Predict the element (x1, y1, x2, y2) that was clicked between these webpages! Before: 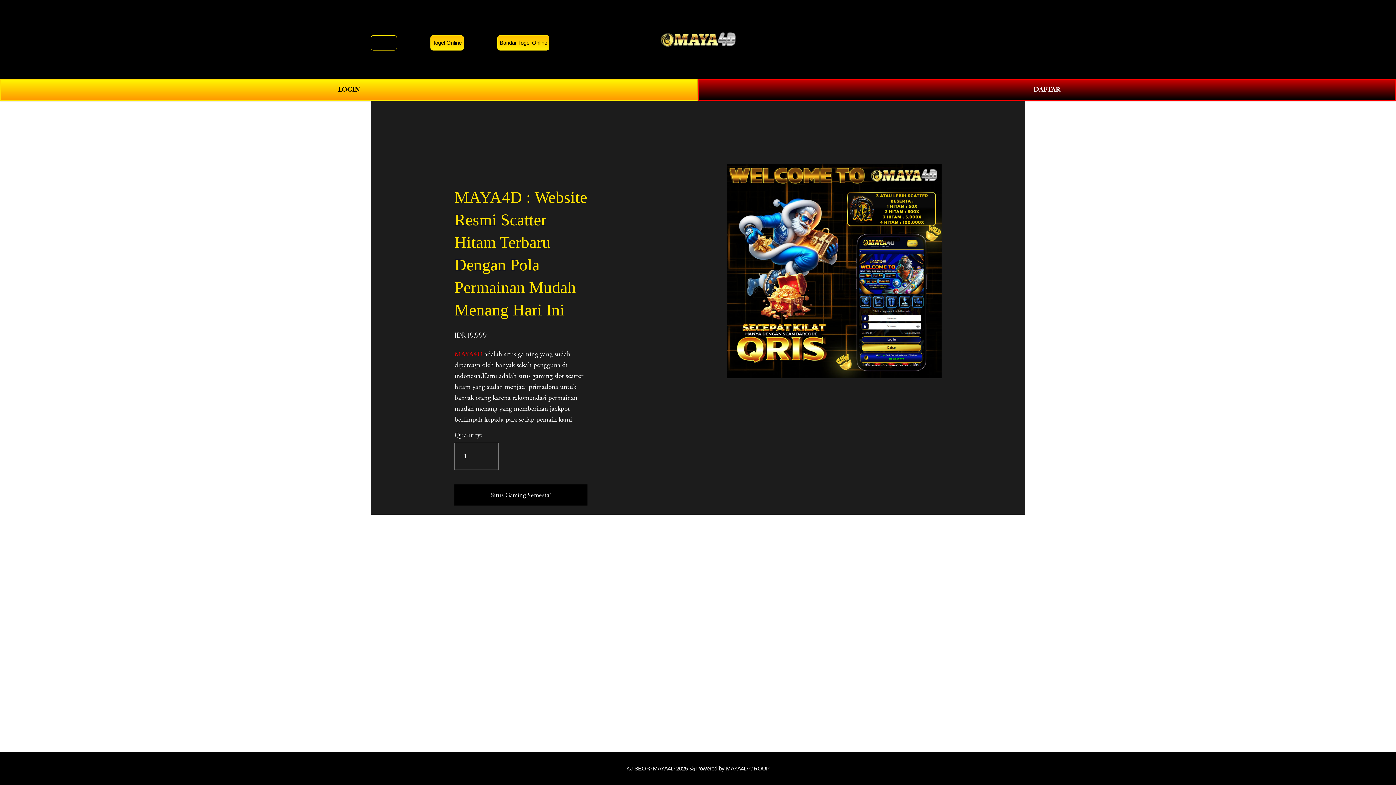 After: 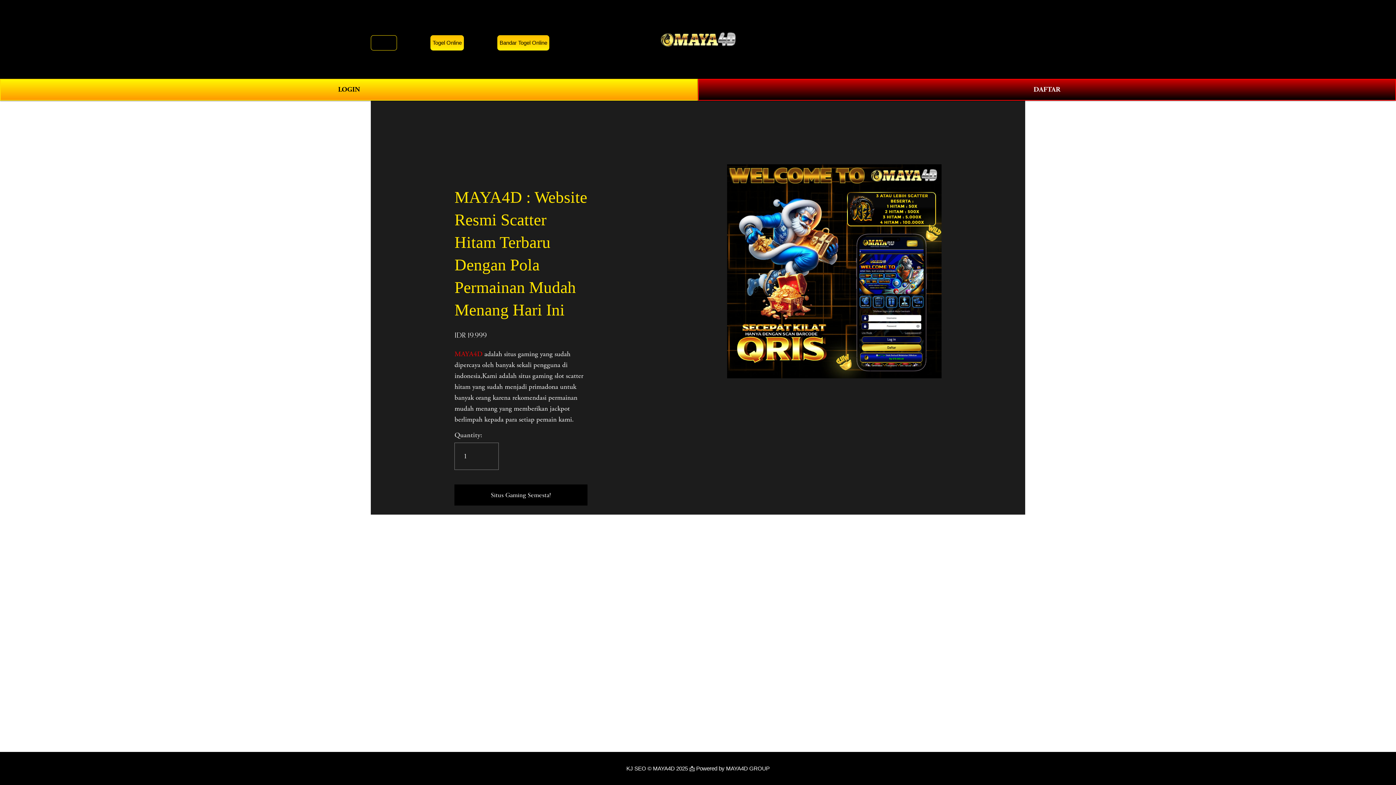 Action: bbox: (430, 35, 464, 50) label: Togel Online